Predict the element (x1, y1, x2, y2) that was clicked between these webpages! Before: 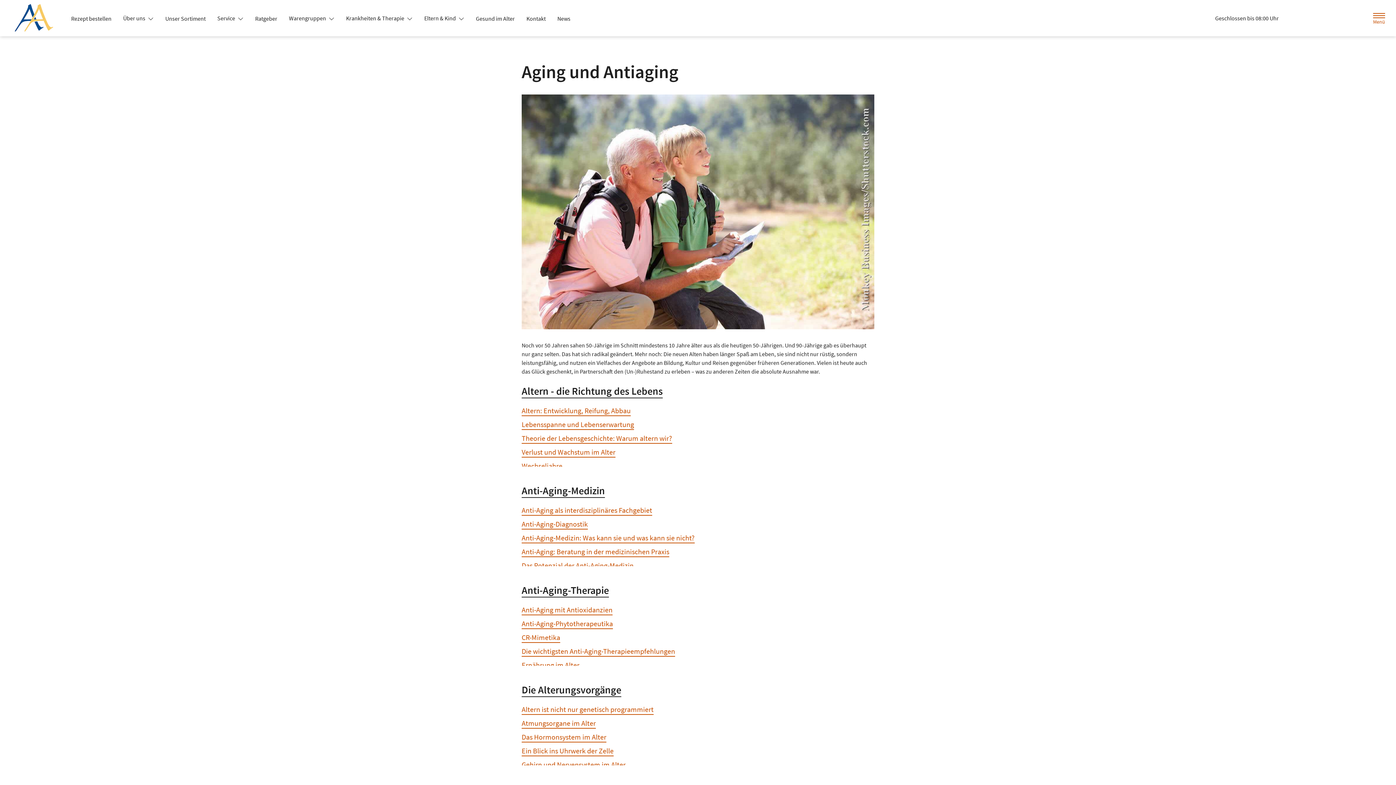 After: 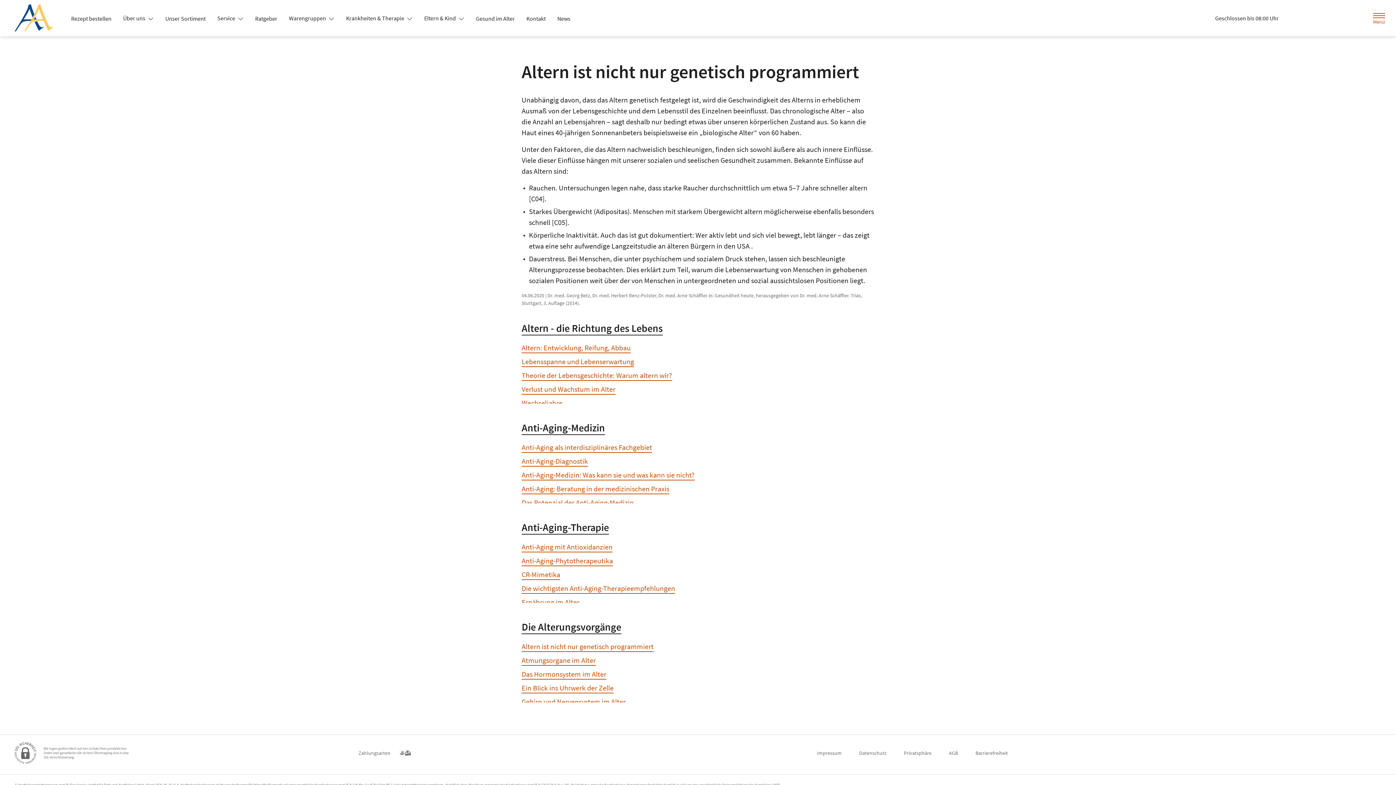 Action: label: Die Alterungsvorgänge bbox: (521, 683, 621, 696)